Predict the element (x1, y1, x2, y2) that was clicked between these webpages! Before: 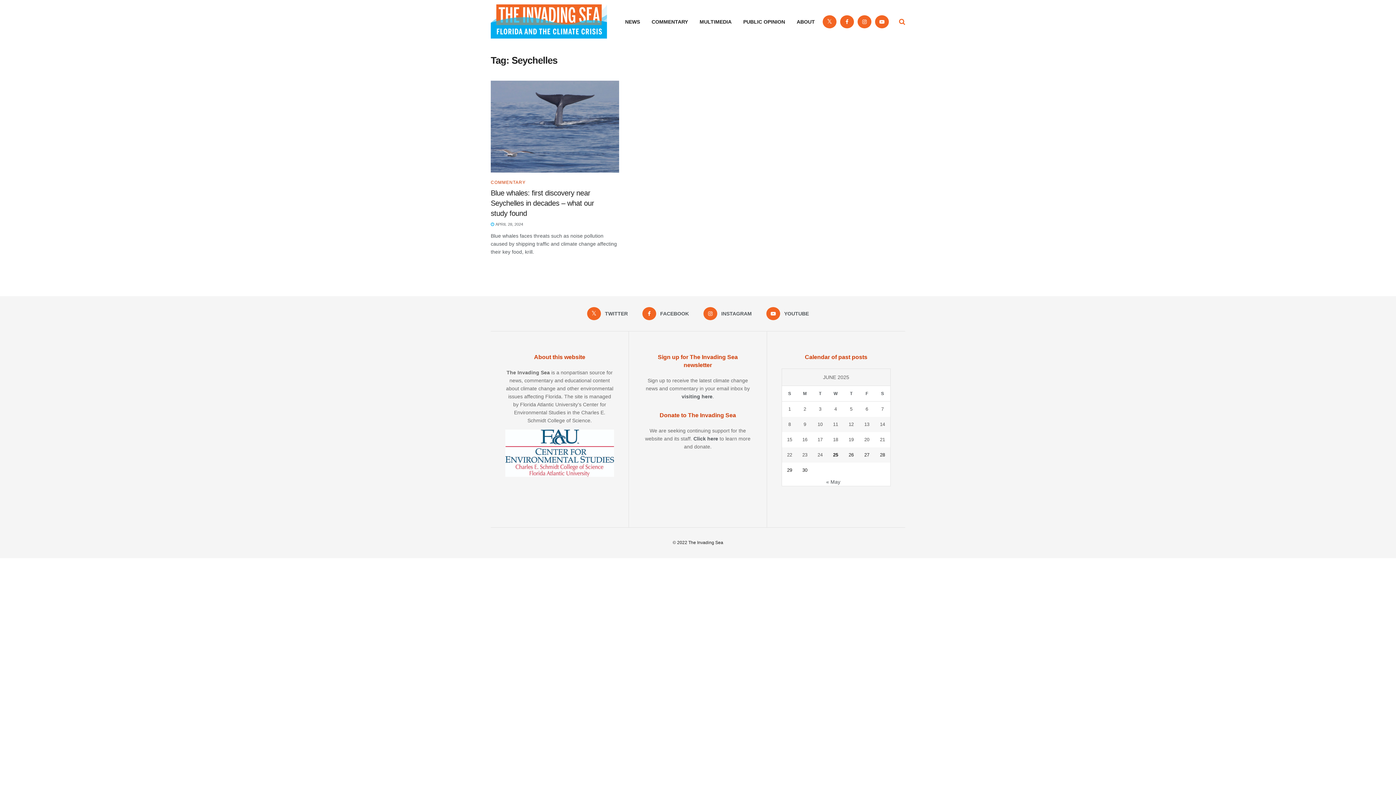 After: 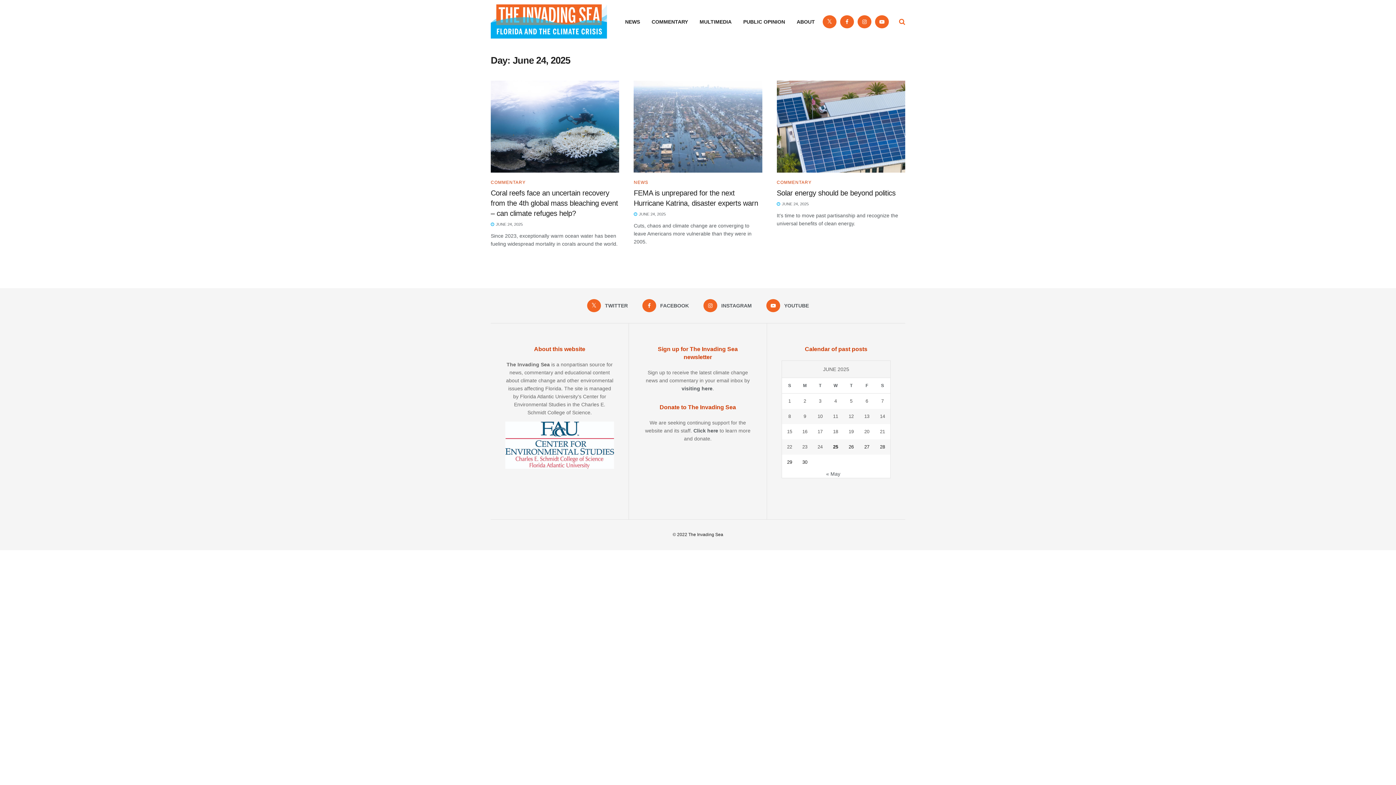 Action: label: Posts published on June 24, 2025 bbox: (812, 451, 828, 459)